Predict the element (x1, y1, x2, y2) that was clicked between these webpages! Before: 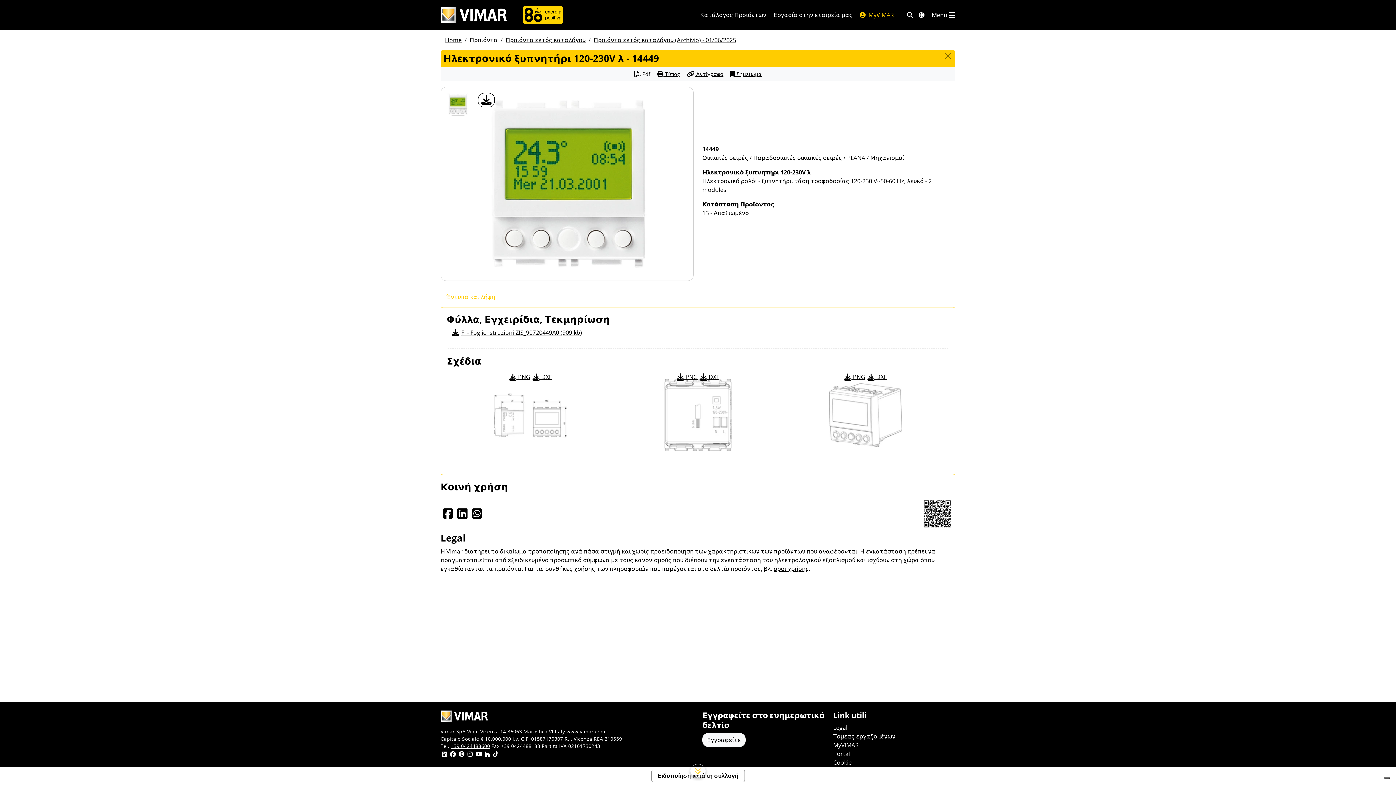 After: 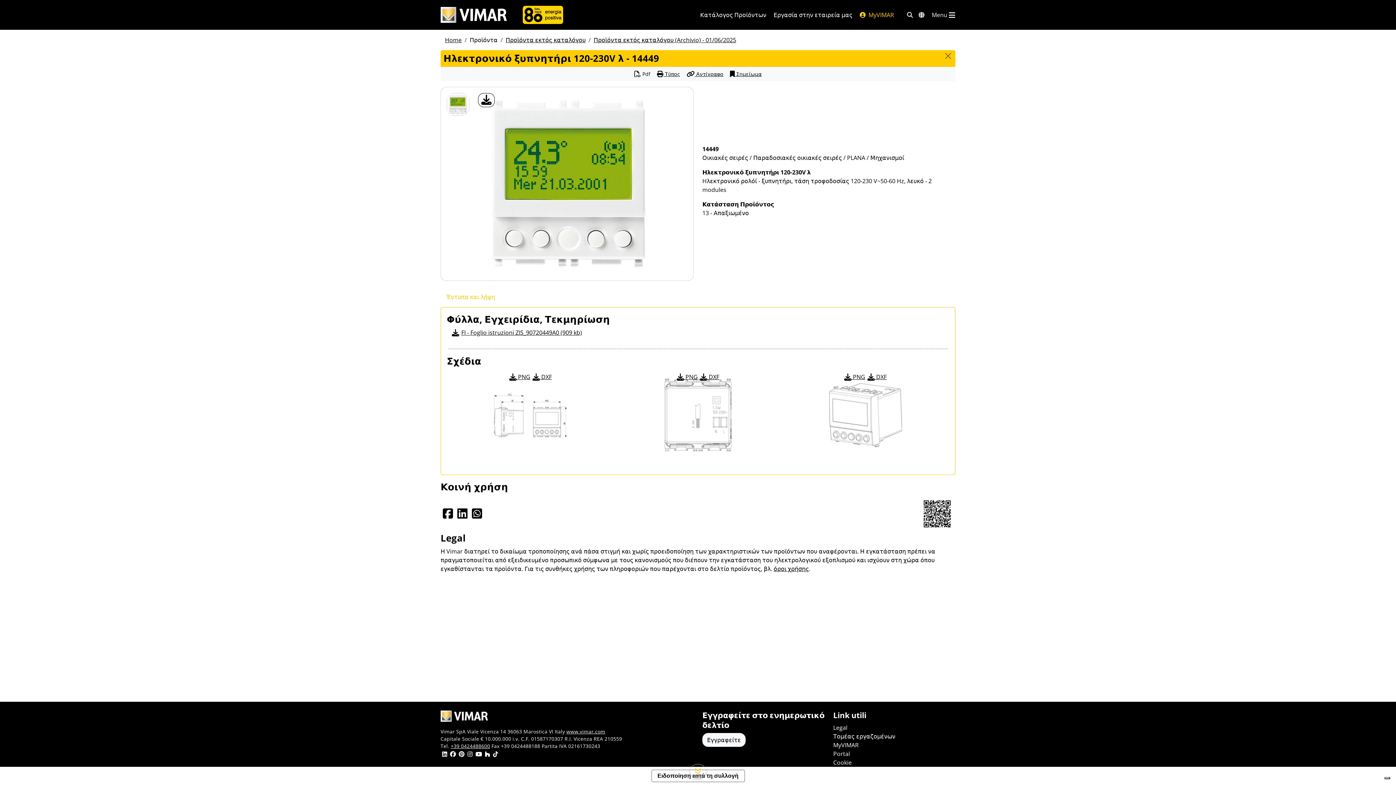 Action: bbox: (455, 508, 469, 520) label: Share on LinkedIn